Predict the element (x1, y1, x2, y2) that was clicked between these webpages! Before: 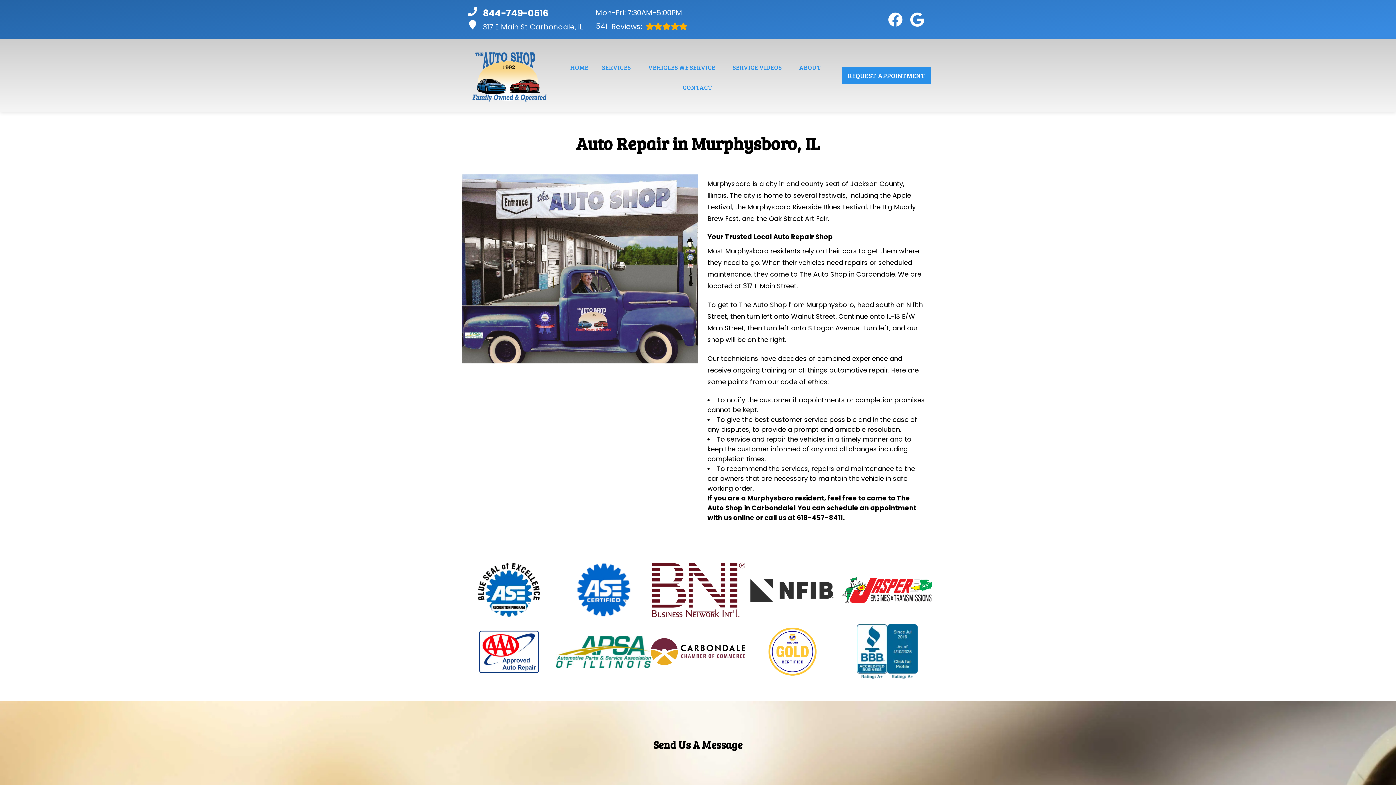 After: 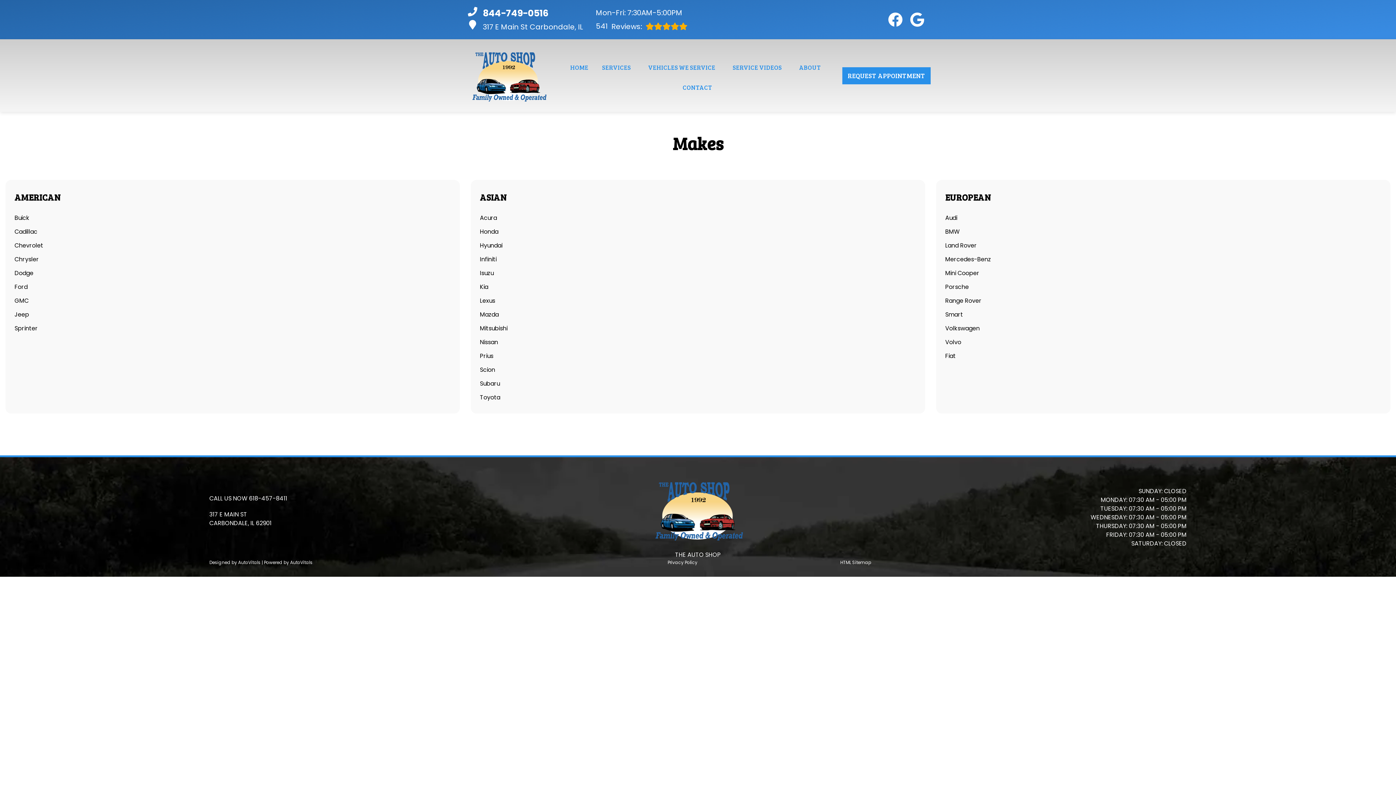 Action: bbox: (644, 59, 719, 75) label: VEHICLES WE SERVICE